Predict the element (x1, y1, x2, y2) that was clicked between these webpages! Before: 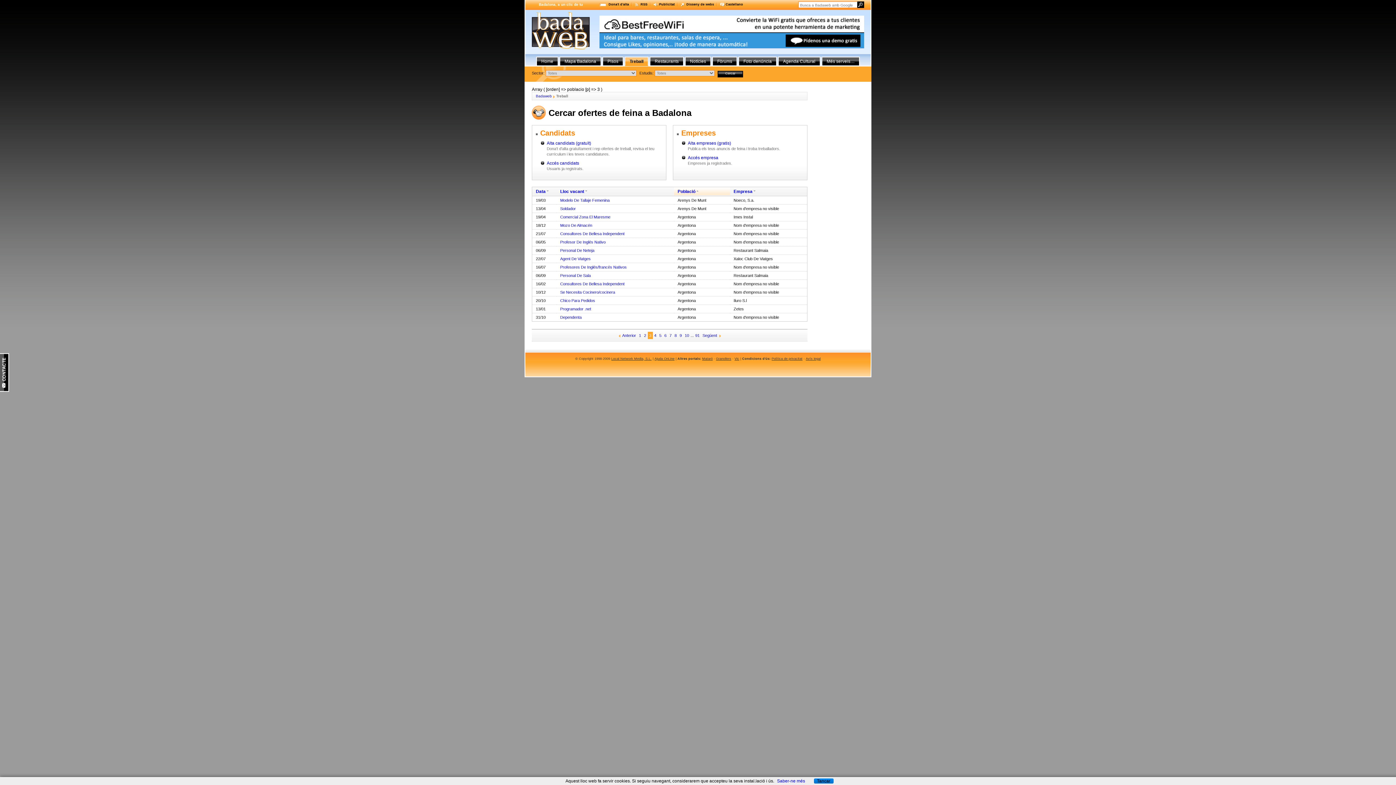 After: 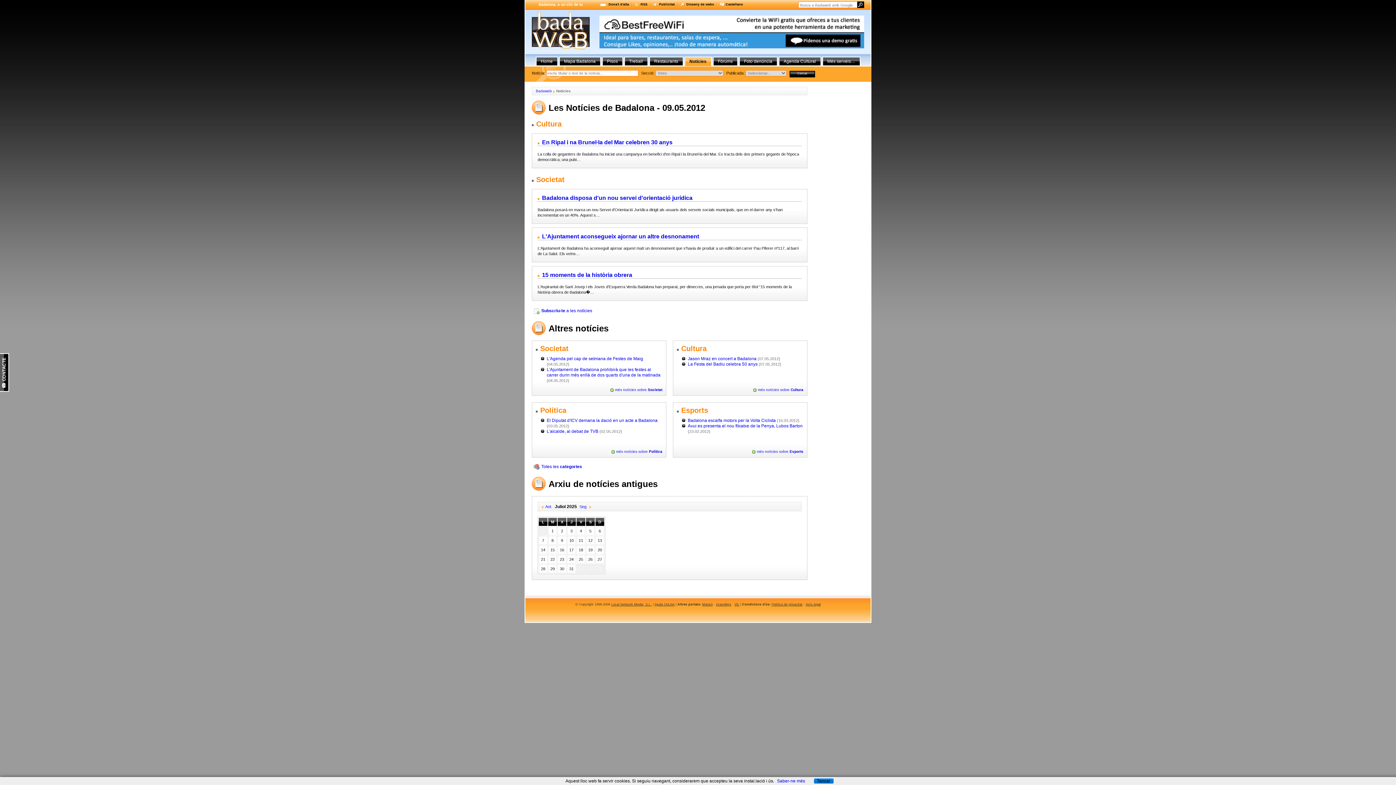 Action: bbox: (685, 56, 711, 66) label: Notícies